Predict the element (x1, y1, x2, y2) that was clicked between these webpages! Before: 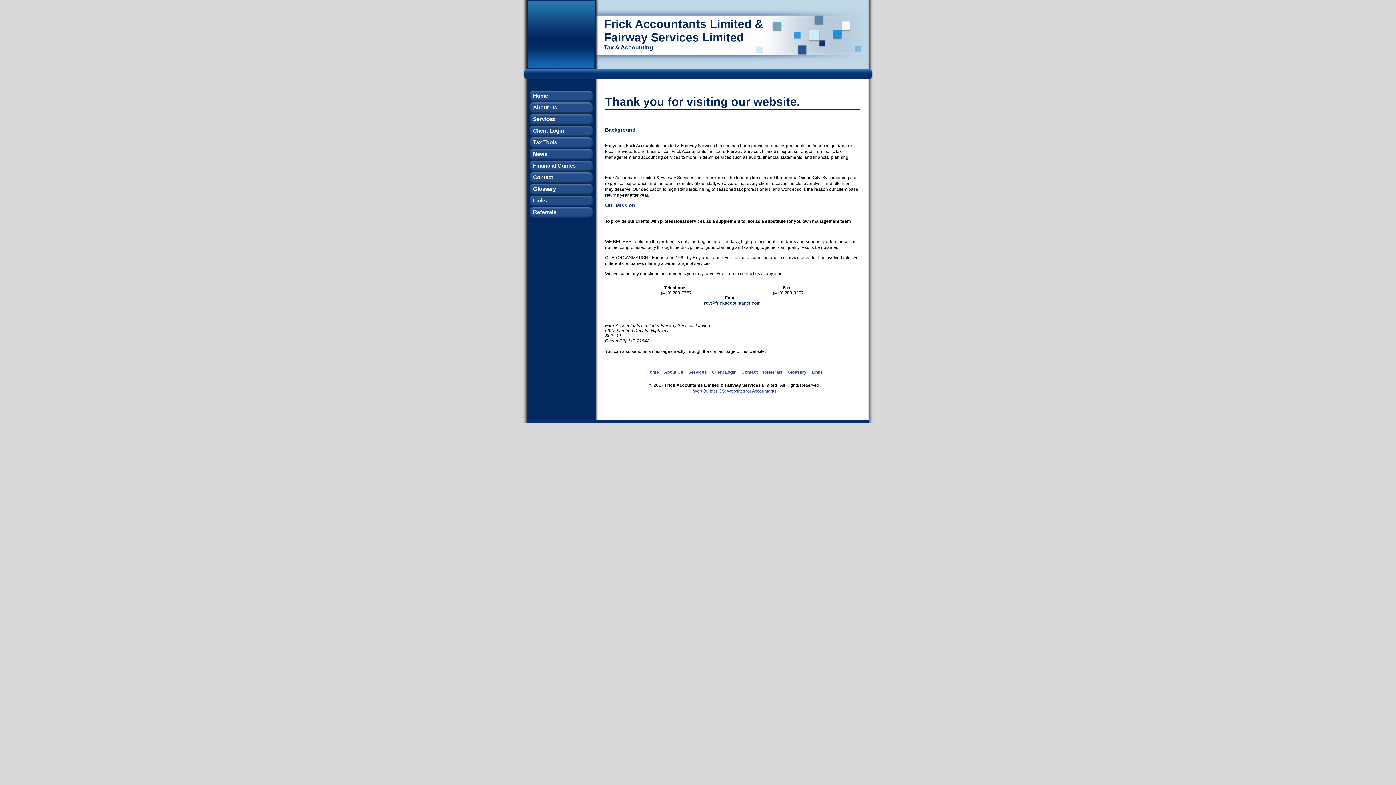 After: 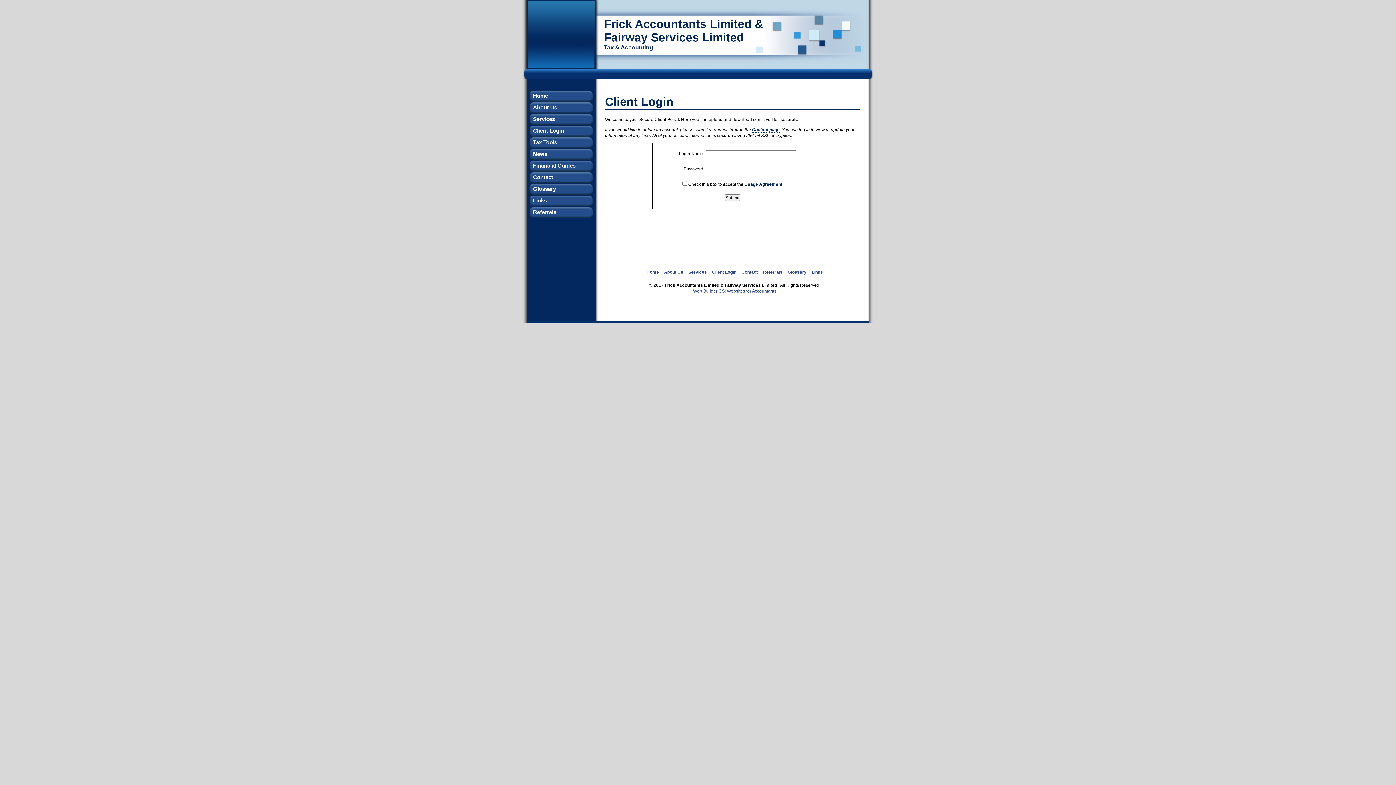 Action: bbox: (712, 369, 736, 374) label: Client Login